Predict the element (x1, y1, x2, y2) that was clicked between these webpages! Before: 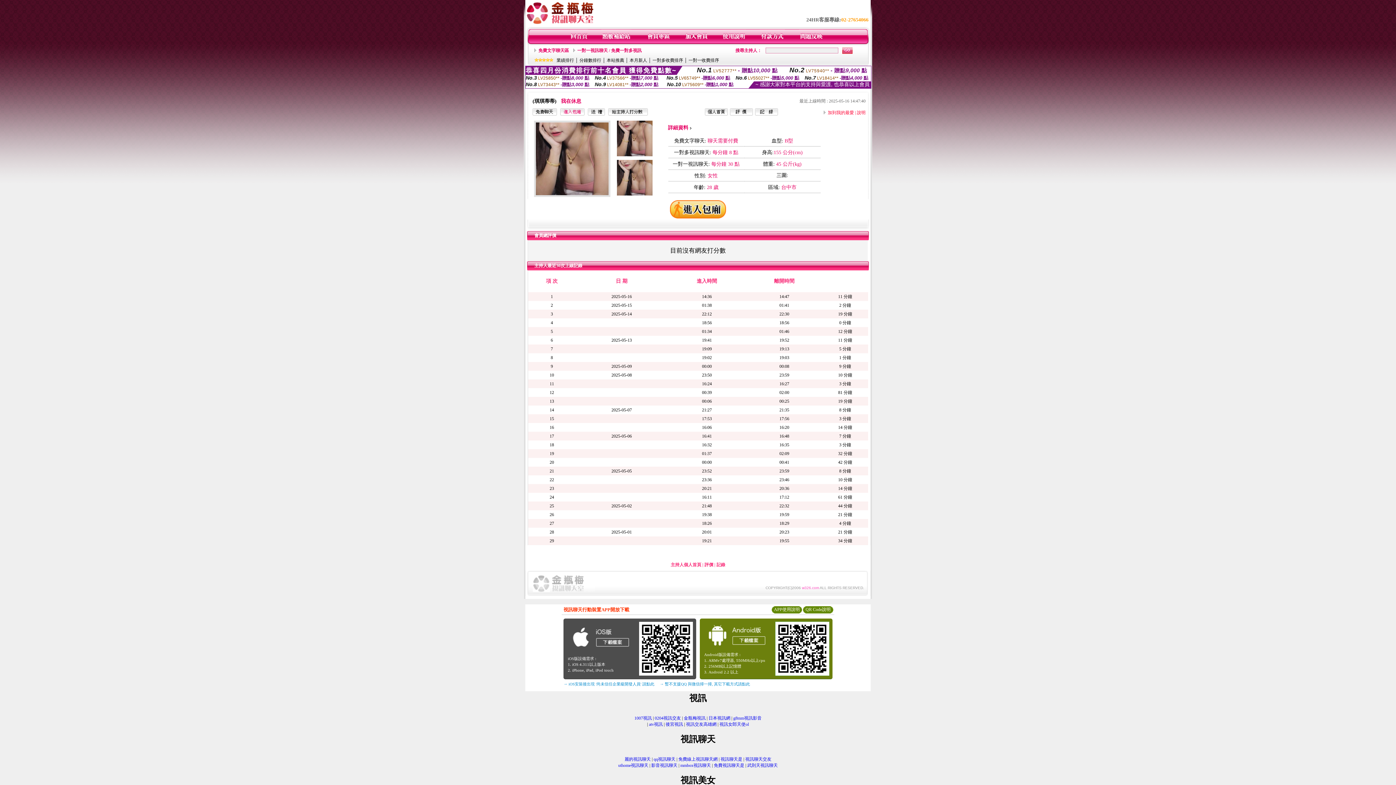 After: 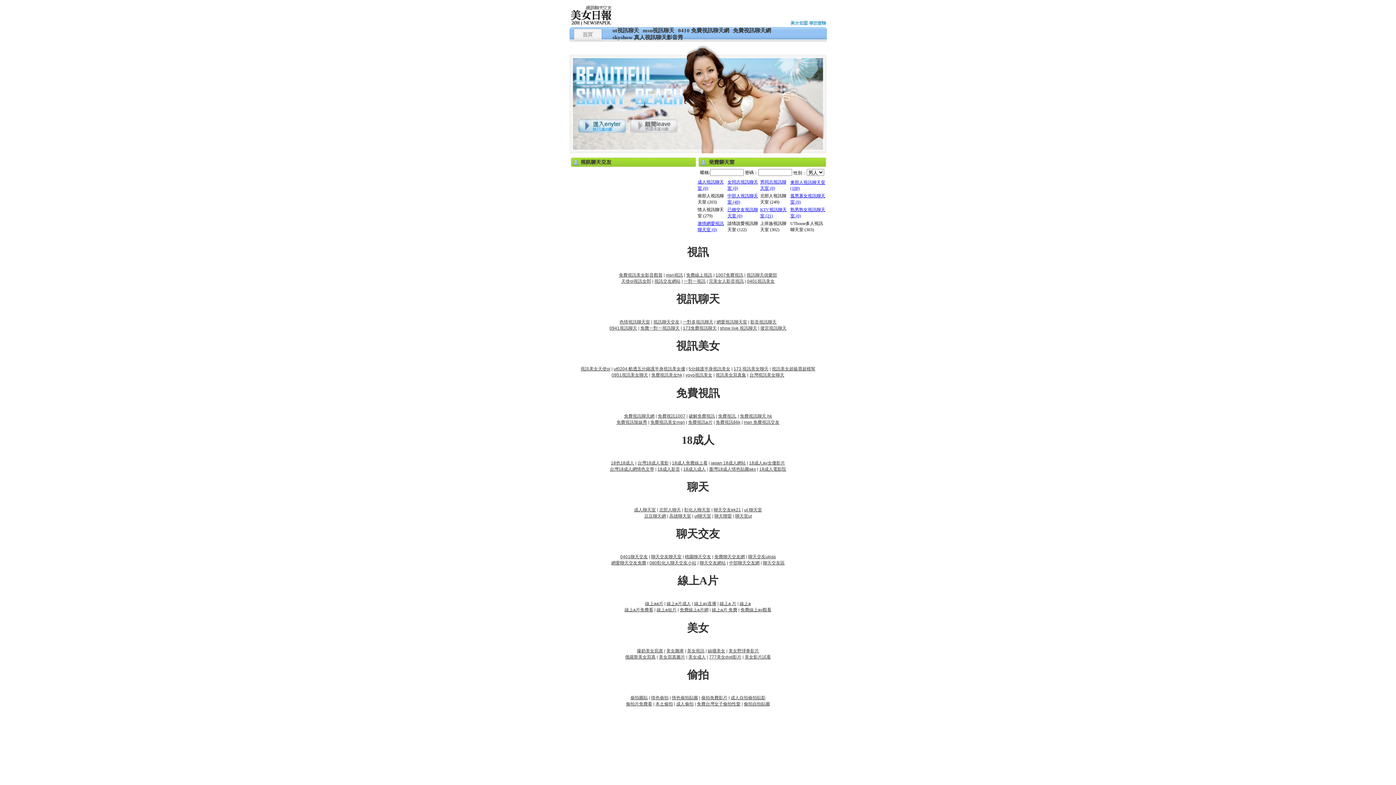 Action: label: 免費視訊聊天是 bbox: (714, 763, 744, 768)